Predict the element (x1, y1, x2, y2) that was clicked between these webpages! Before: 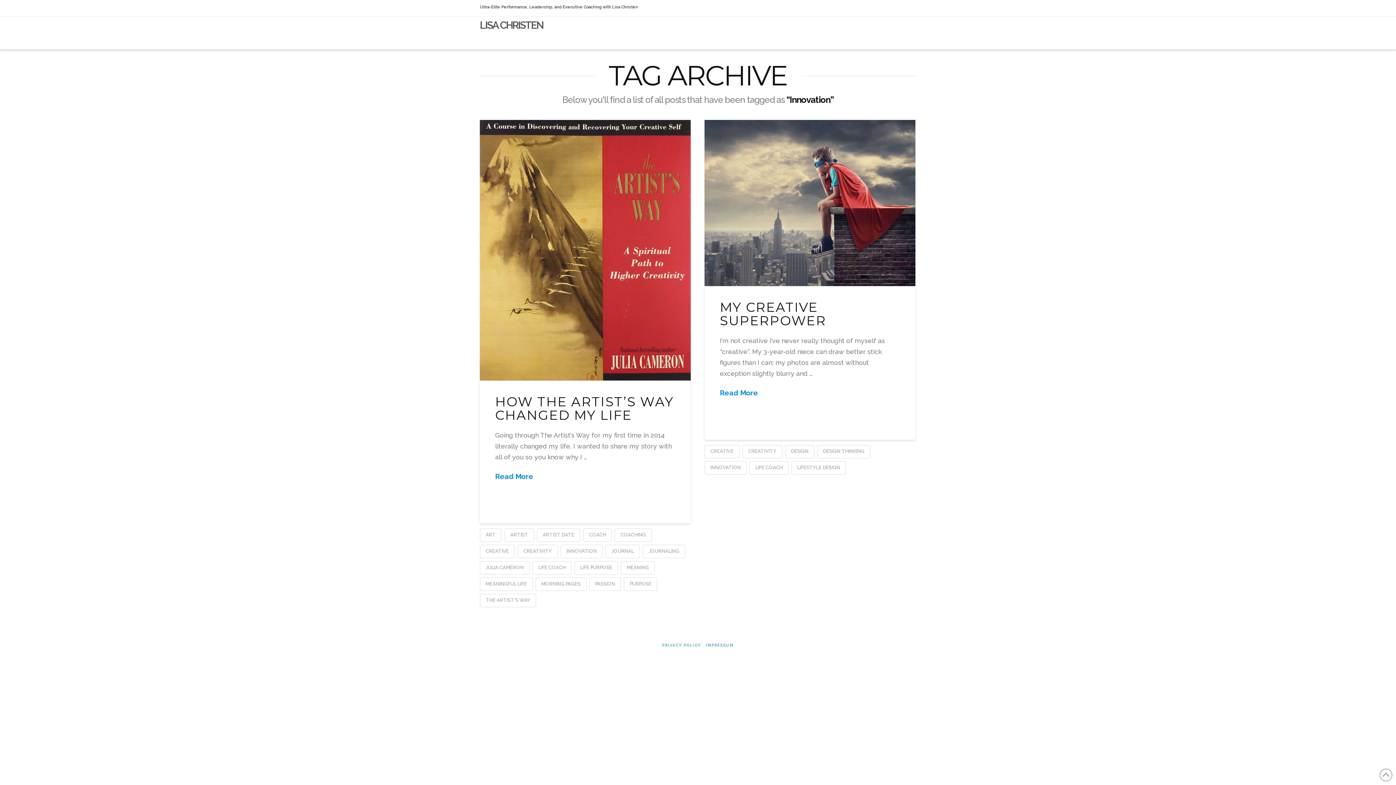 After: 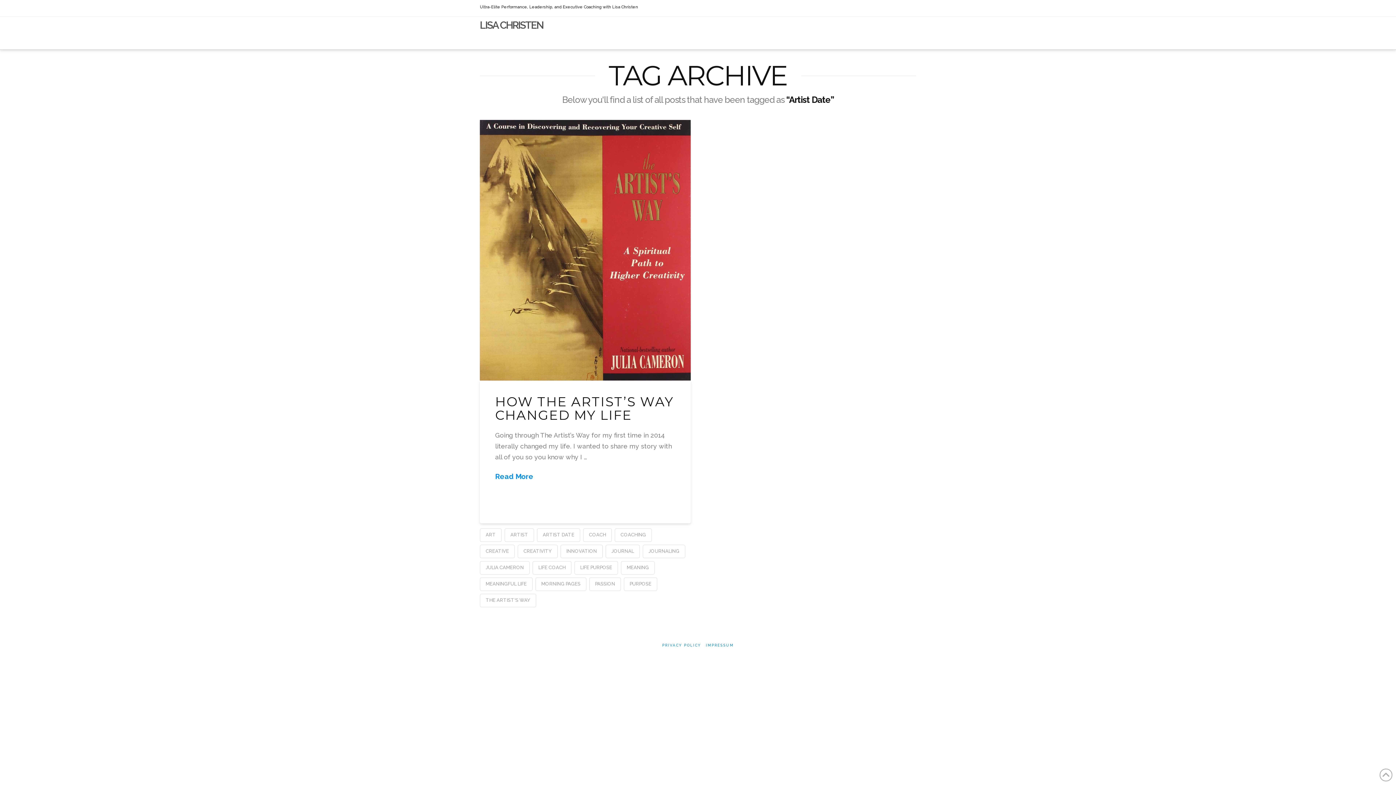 Action: bbox: (537, 528, 580, 542) label: ARTIST DATE